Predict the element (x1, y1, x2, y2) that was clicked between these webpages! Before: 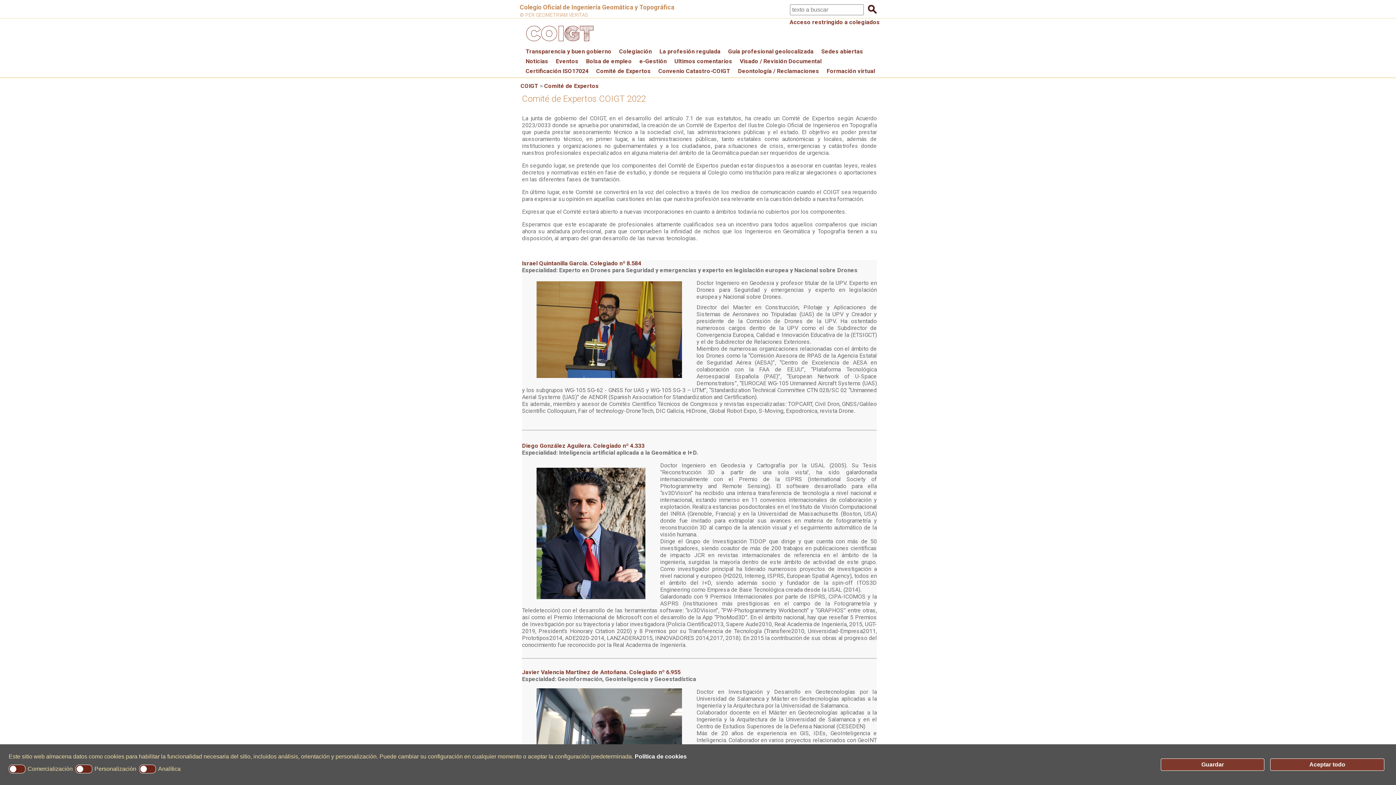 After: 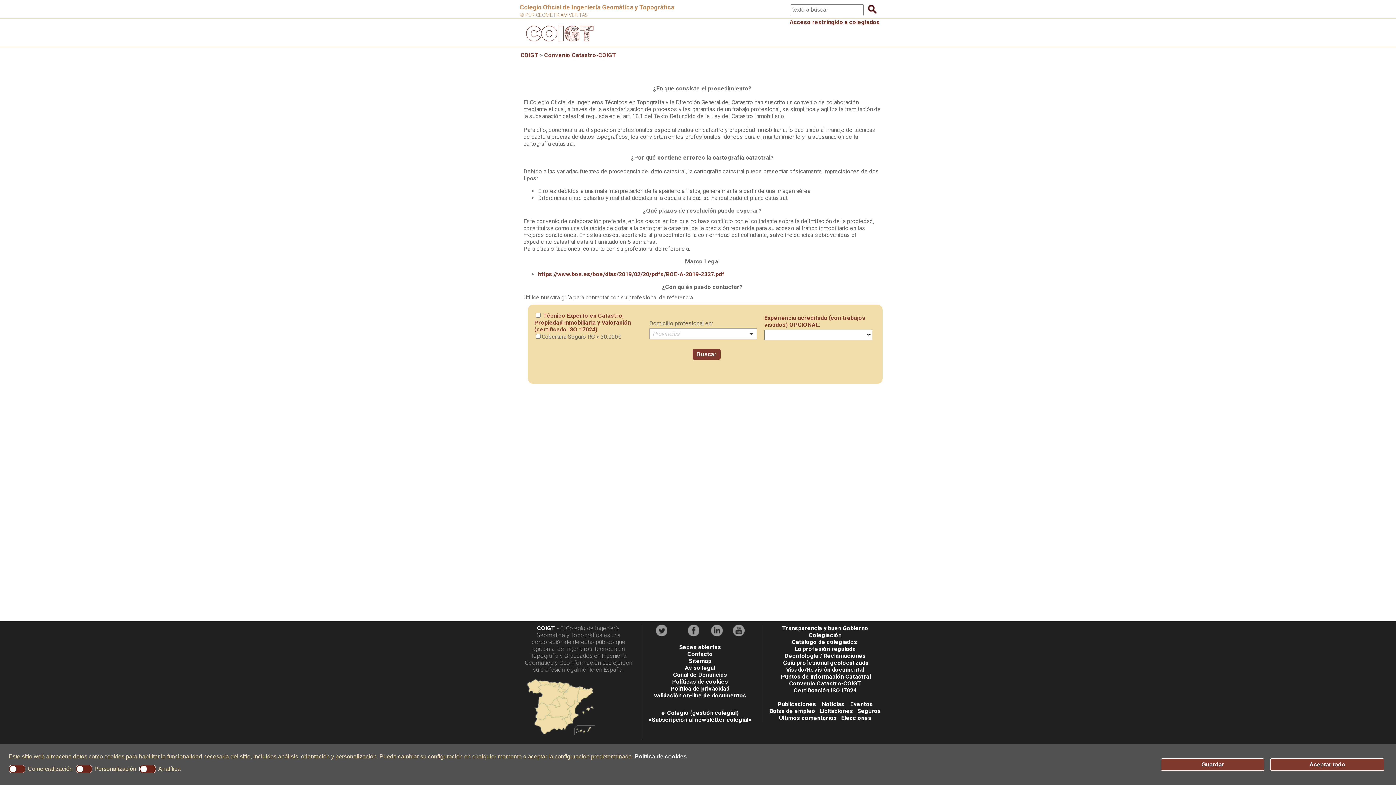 Action: label: Convenio Catastro-COIGT bbox: (652, 66, 736, 76)